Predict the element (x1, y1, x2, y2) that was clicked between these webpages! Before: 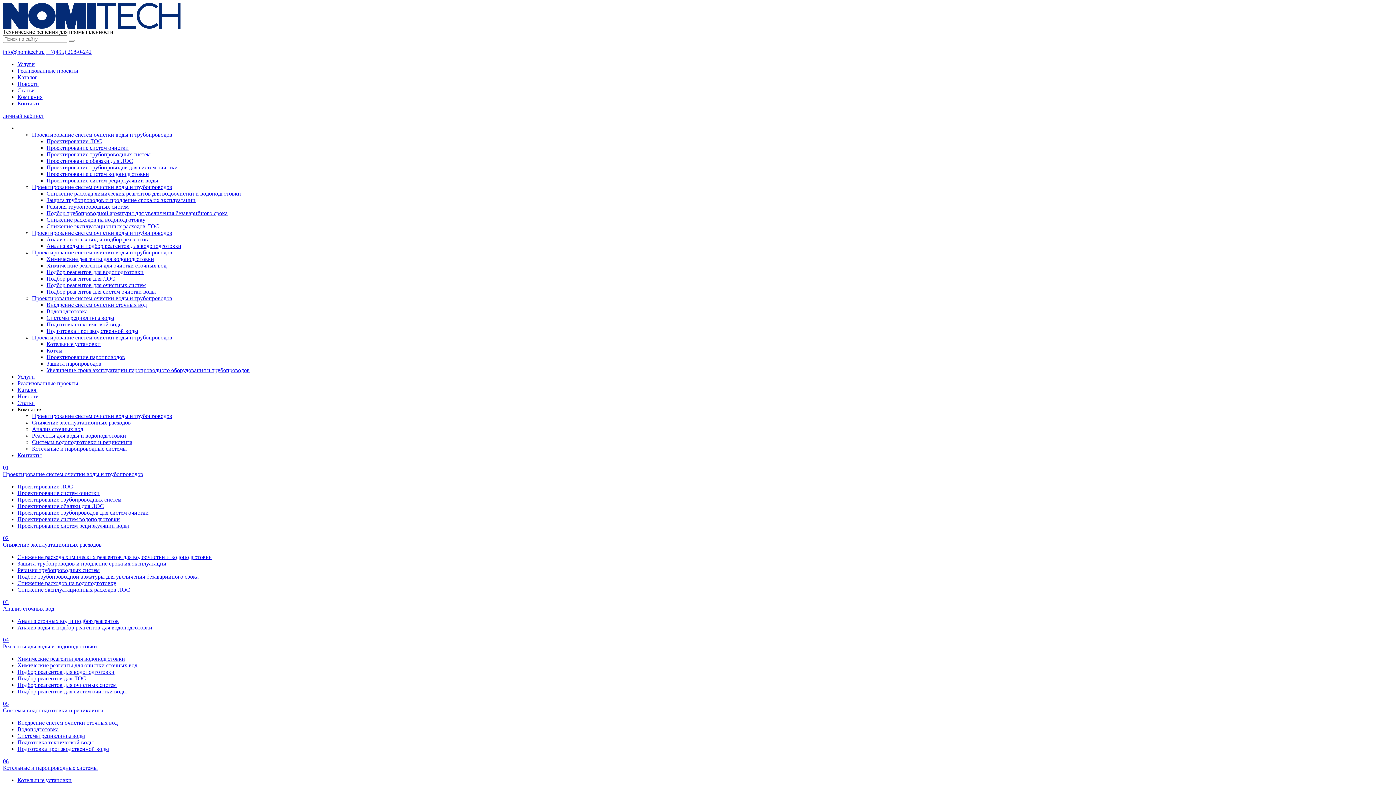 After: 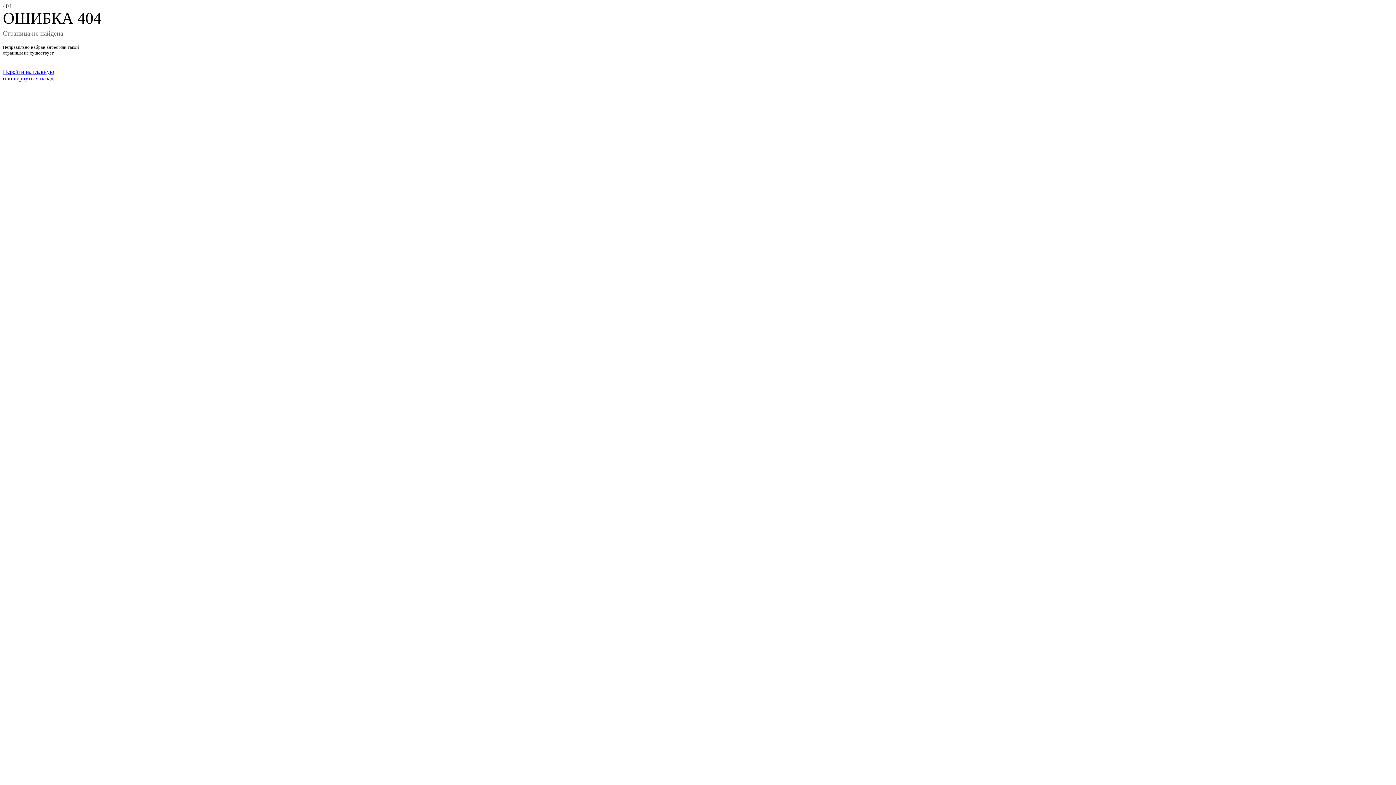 Action: label: Анализ сточных вод и подбор реагентов bbox: (17, 618, 118, 624)